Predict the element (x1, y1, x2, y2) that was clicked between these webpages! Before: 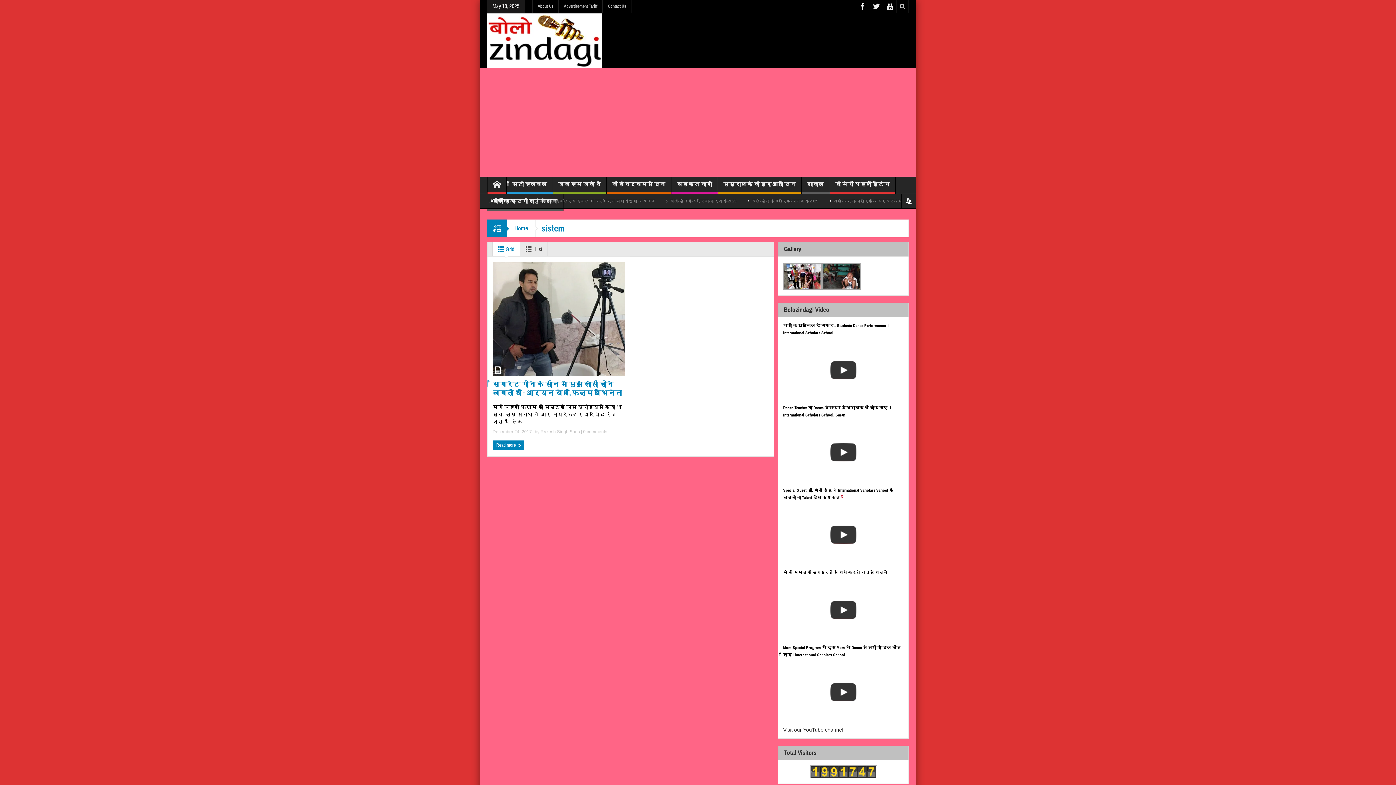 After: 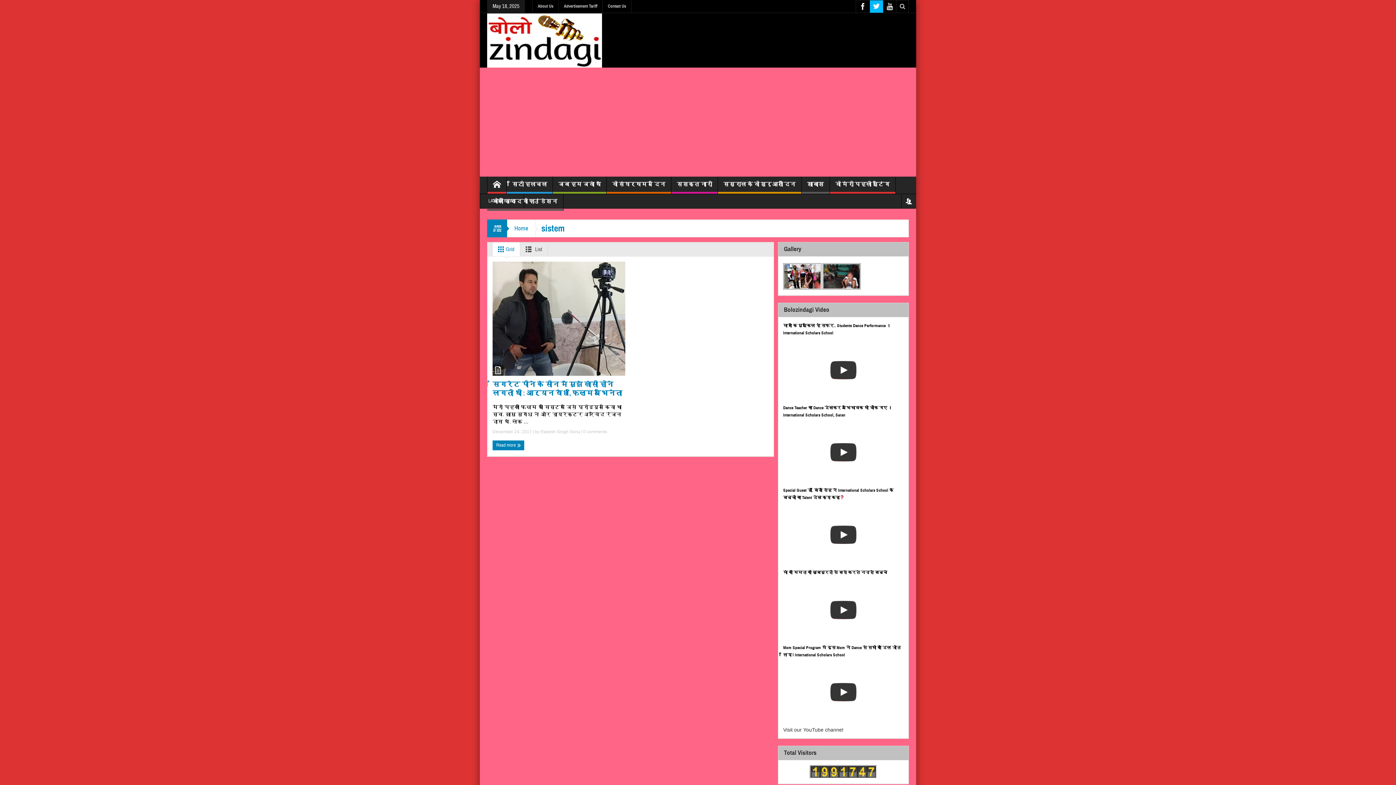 Action: bbox: (870, 0, 883, 12)